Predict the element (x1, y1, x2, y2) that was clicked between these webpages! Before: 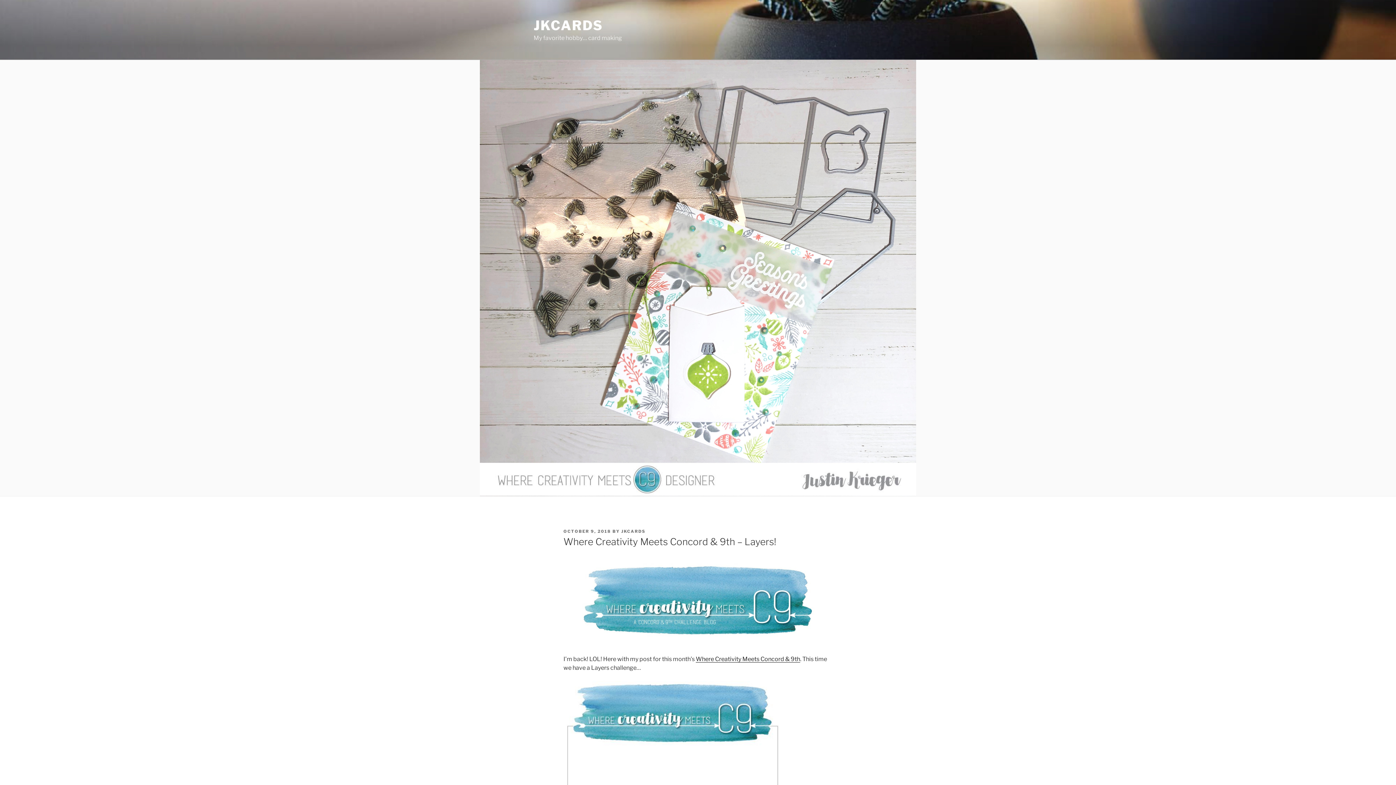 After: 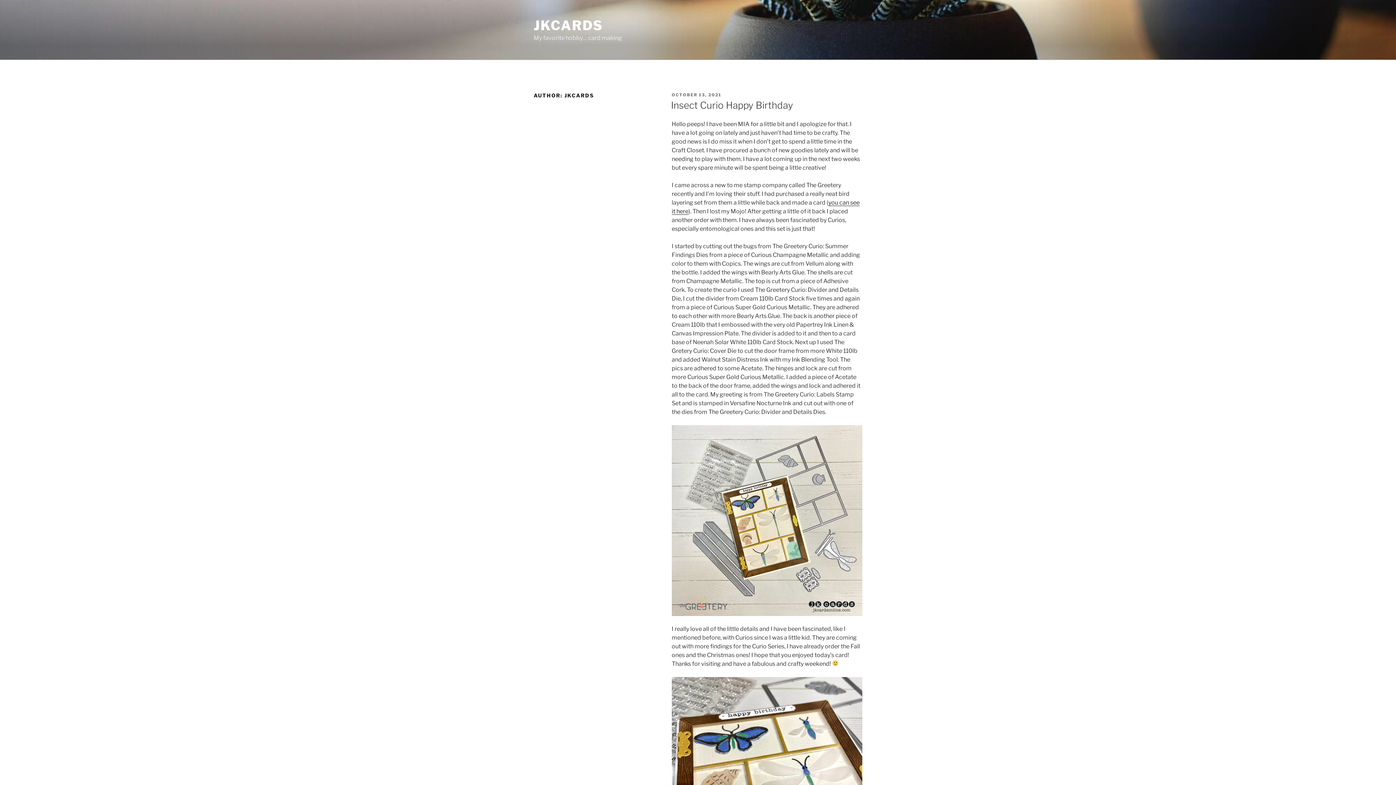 Action: bbox: (621, 529, 645, 534) label: JKCARDS